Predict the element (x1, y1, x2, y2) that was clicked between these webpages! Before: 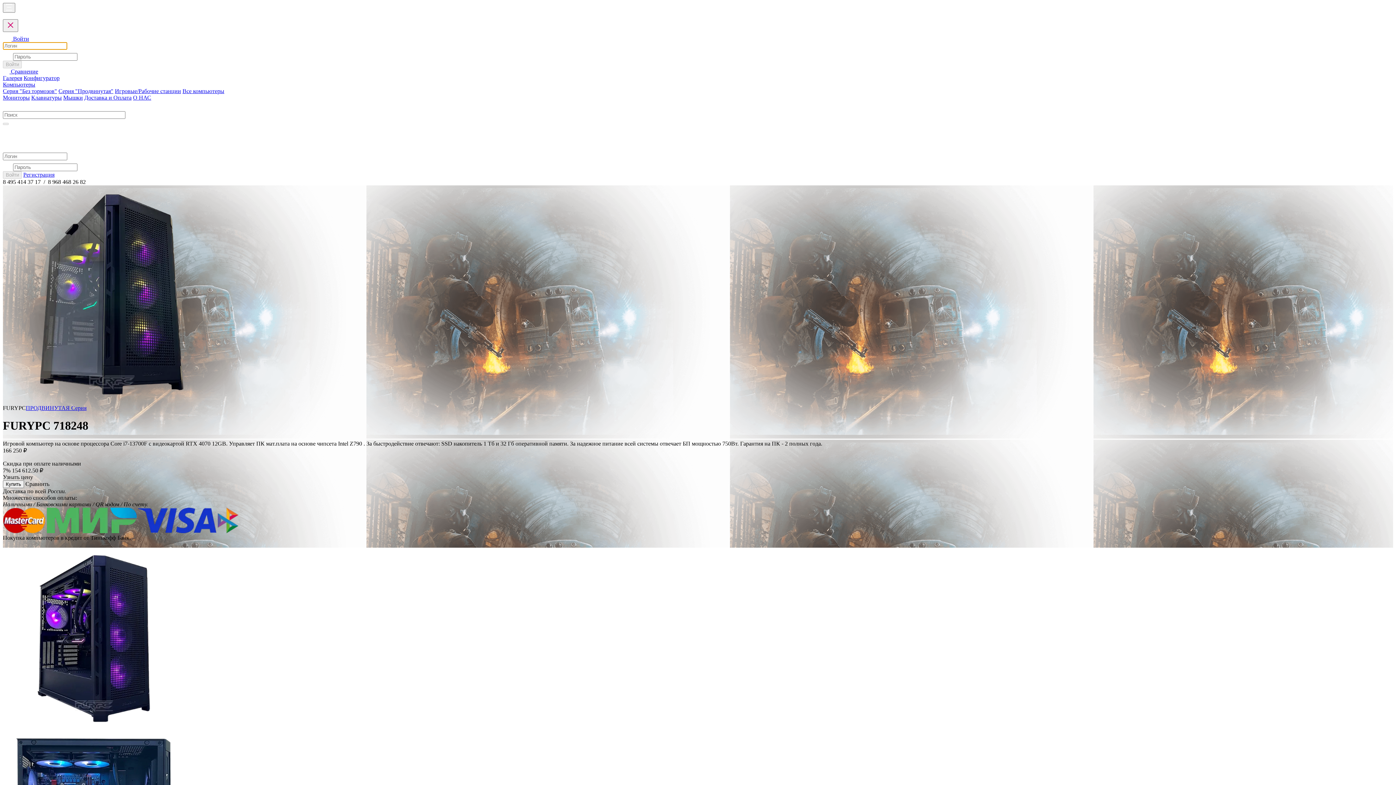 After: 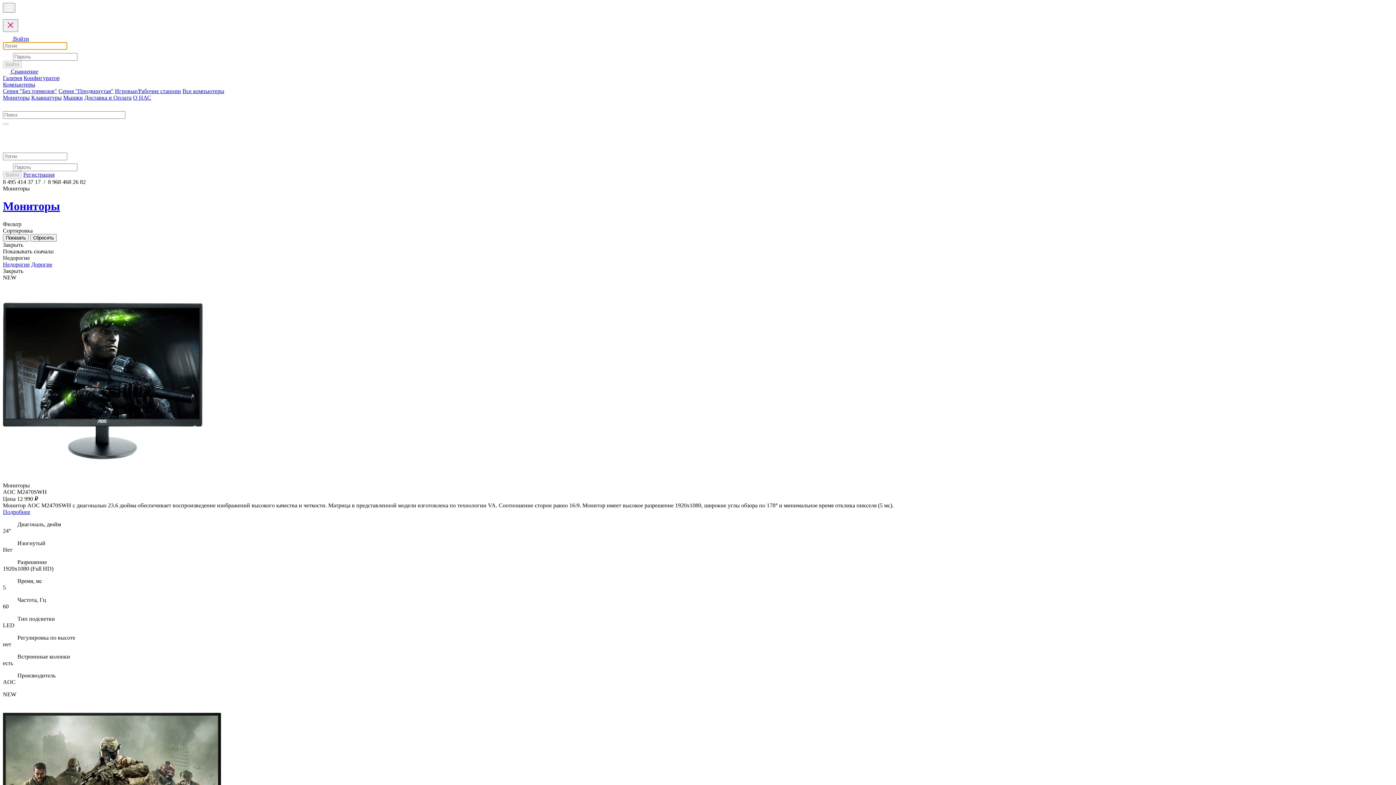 Action: bbox: (2, 94, 29, 100) label: Мониторы